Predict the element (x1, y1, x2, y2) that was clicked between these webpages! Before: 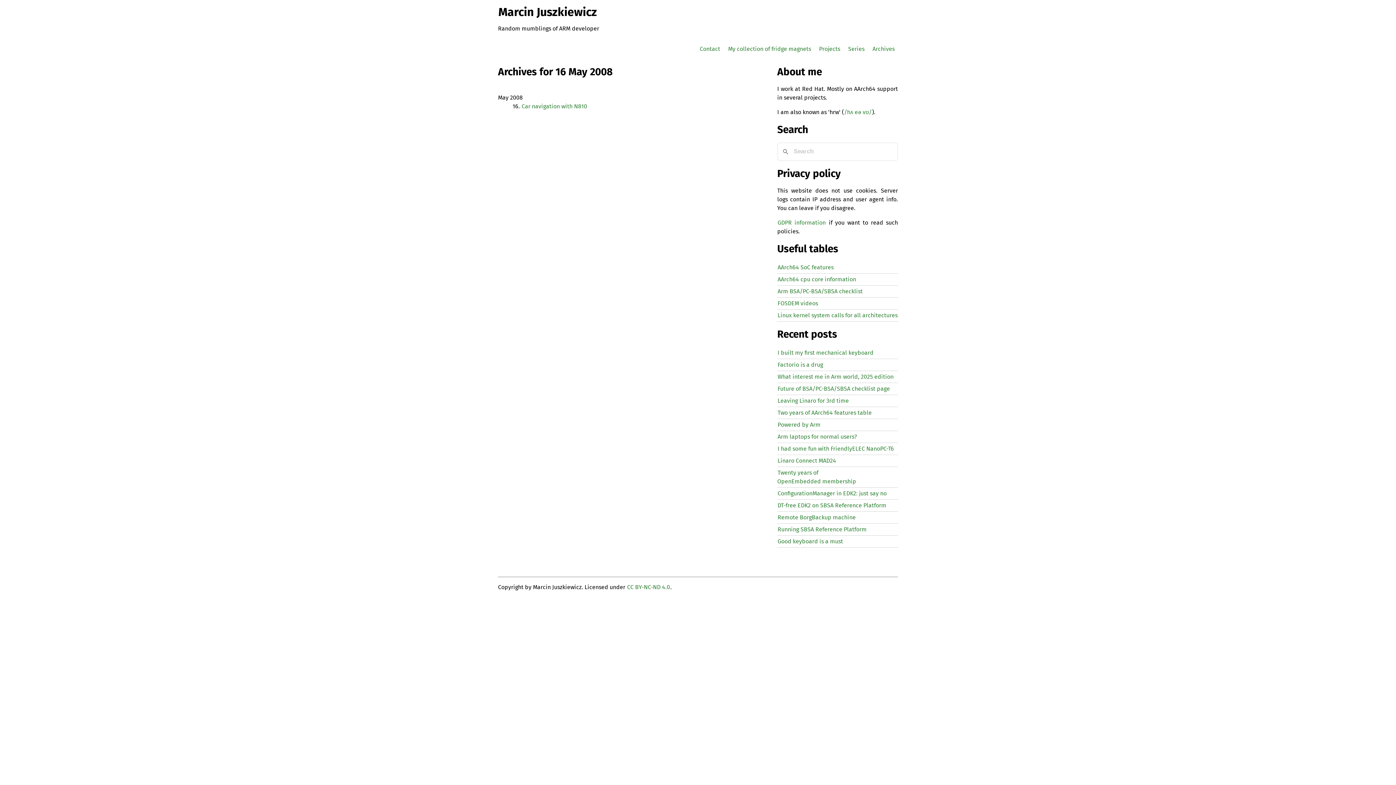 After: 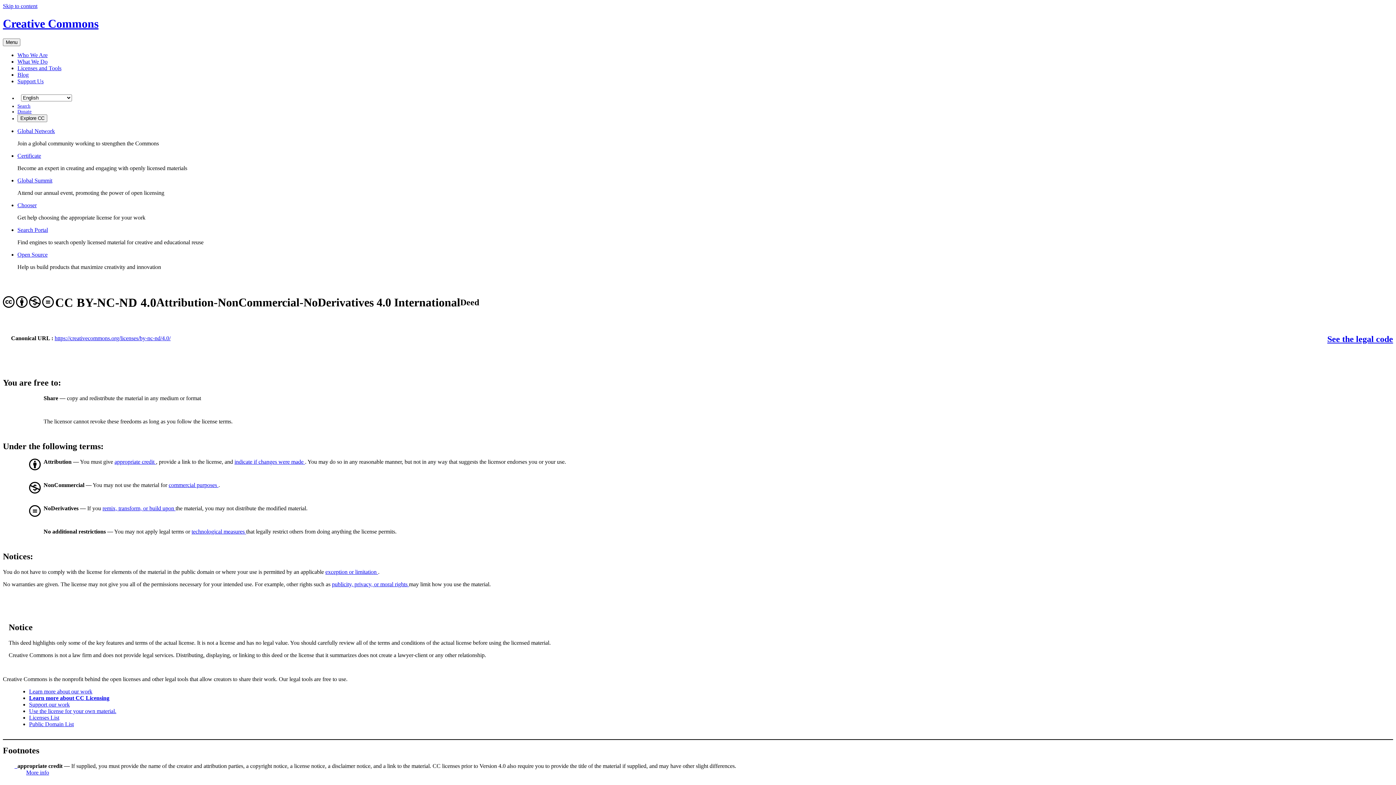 Action: bbox: (626, 584, 670, 591) label: CC BY-NC-ND 4.0